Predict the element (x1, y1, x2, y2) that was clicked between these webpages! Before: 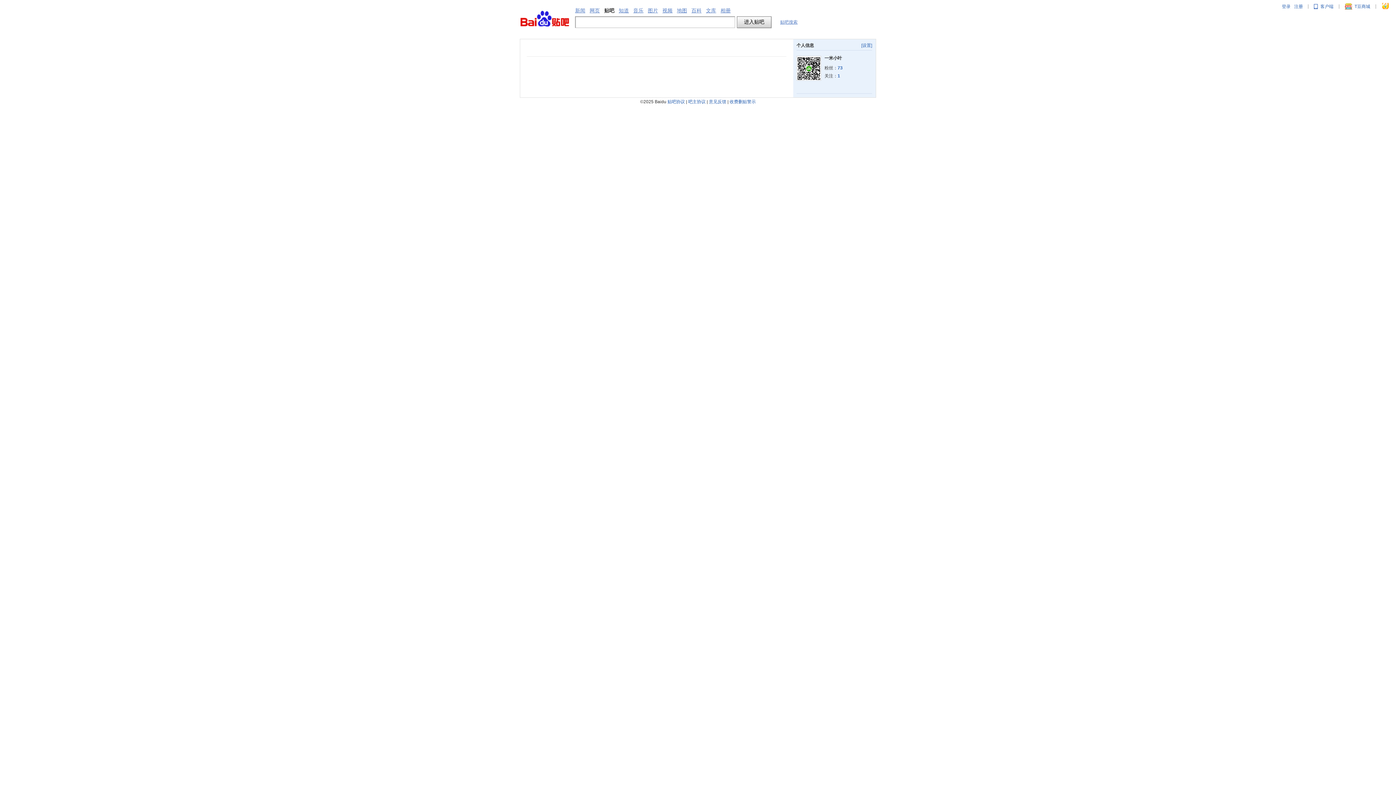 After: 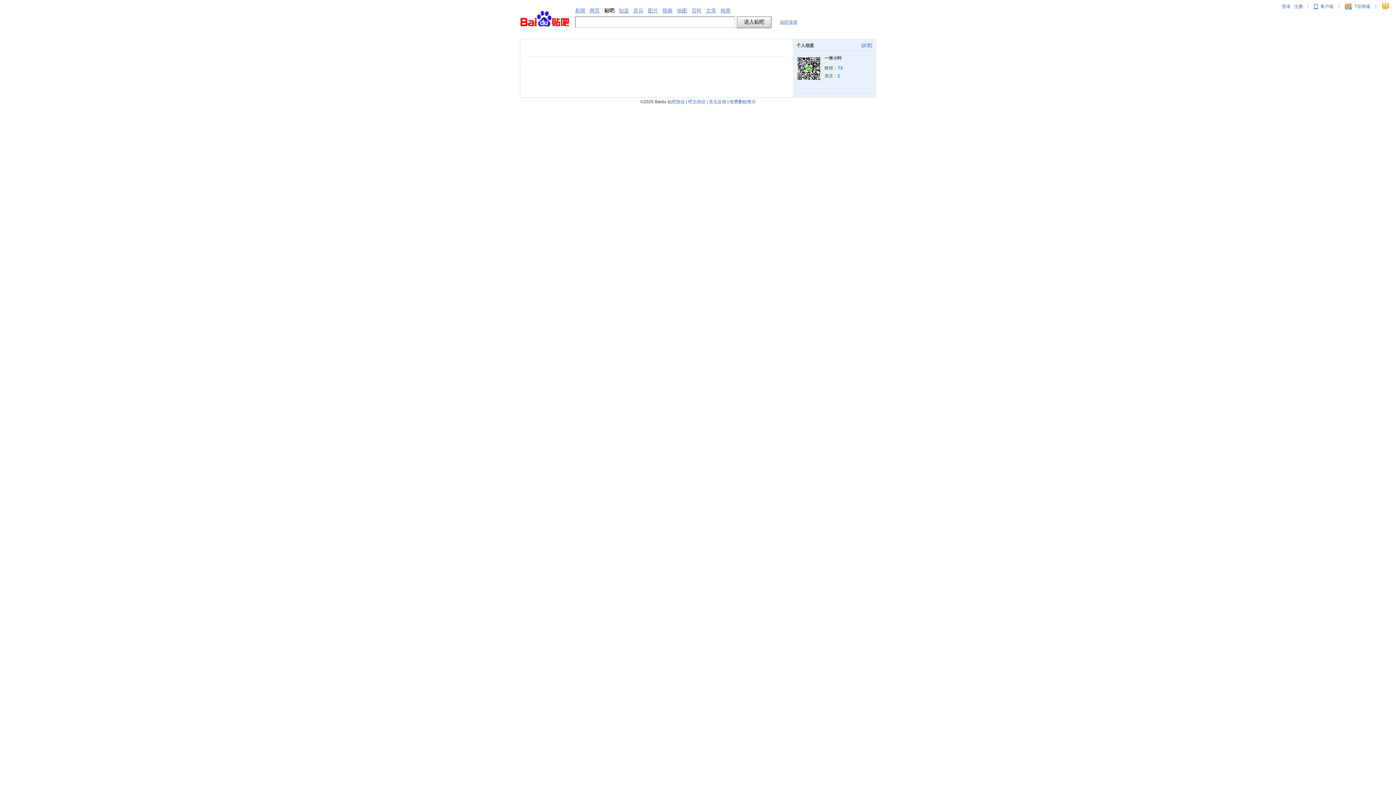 Action: bbox: (667, 99, 685, 104) label: 贴吧协议